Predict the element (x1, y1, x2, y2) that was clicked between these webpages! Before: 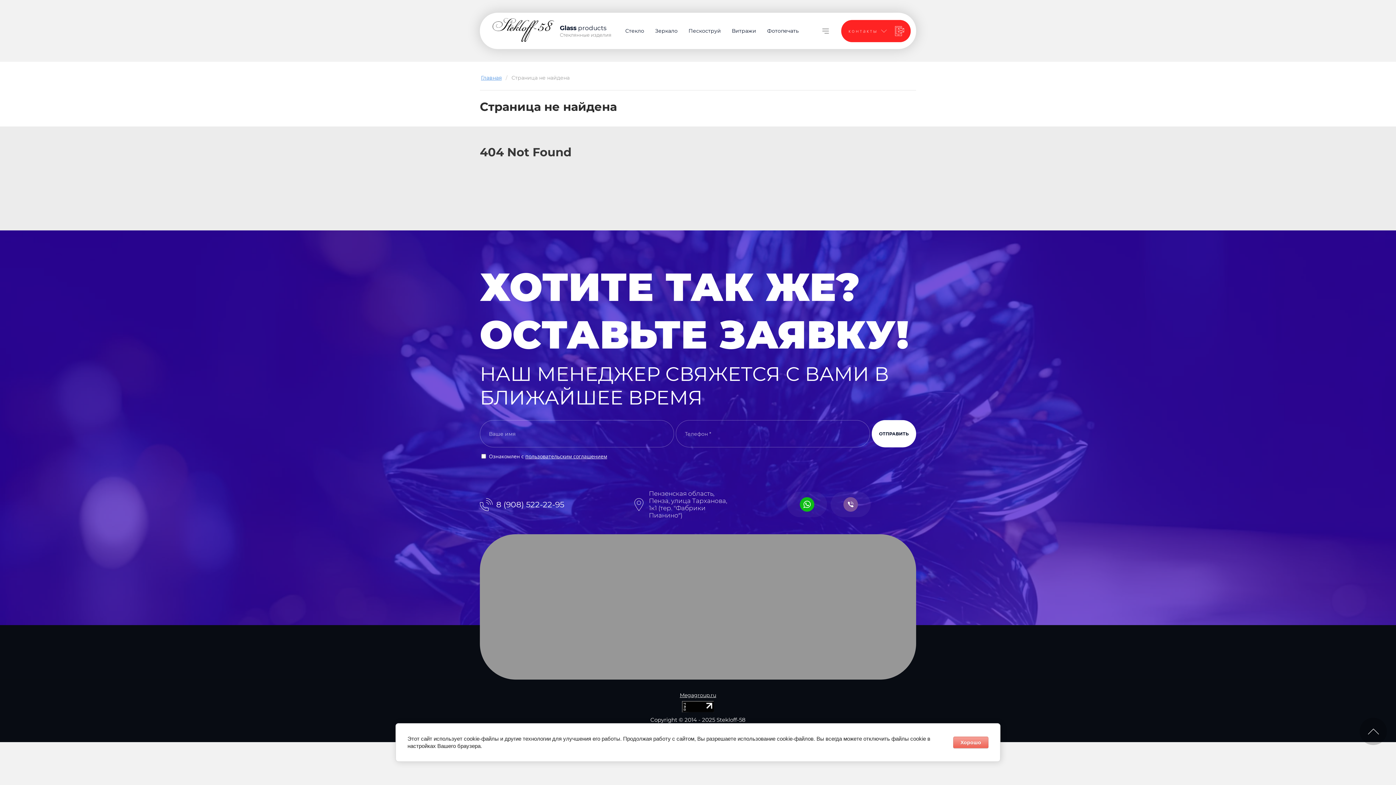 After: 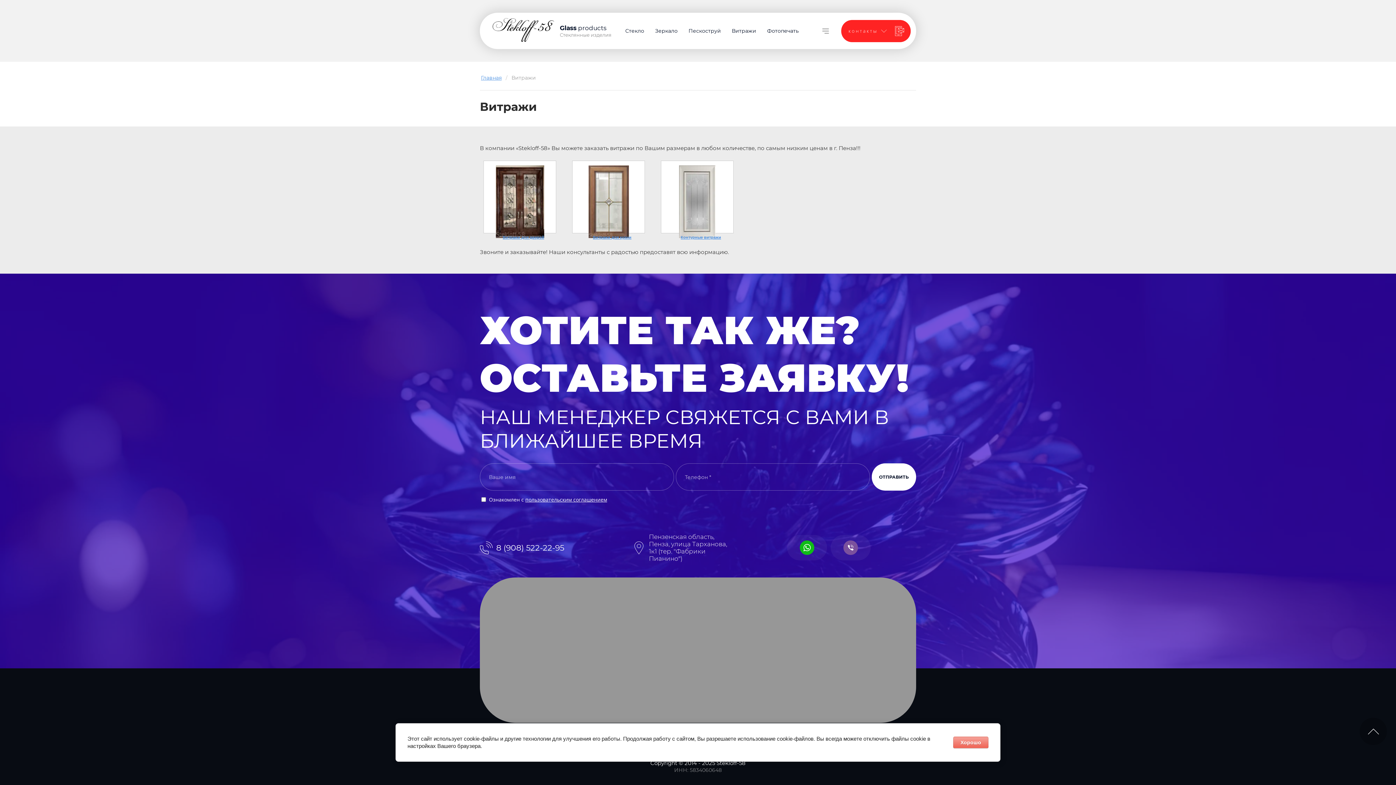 Action: bbox: (726, 24, 761, 37) label: Витражи